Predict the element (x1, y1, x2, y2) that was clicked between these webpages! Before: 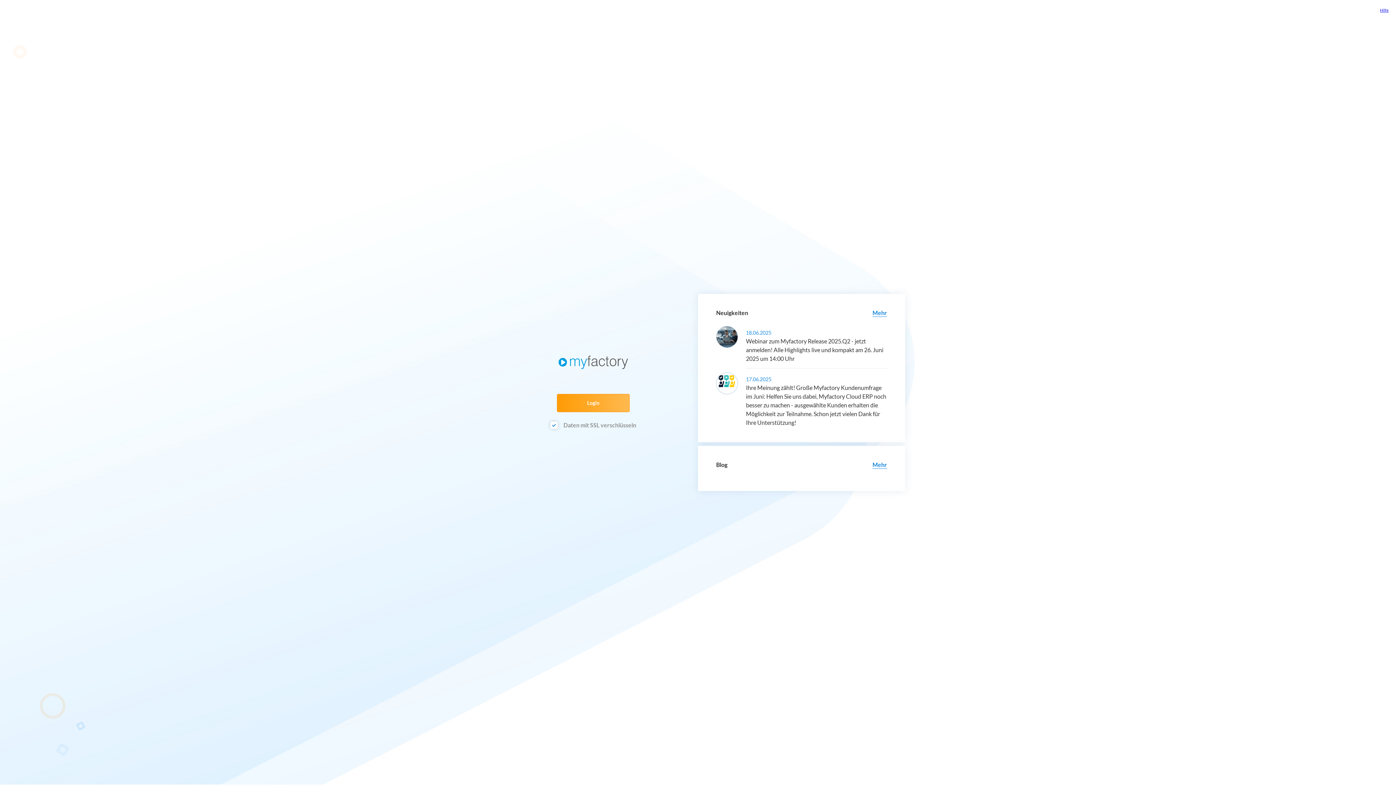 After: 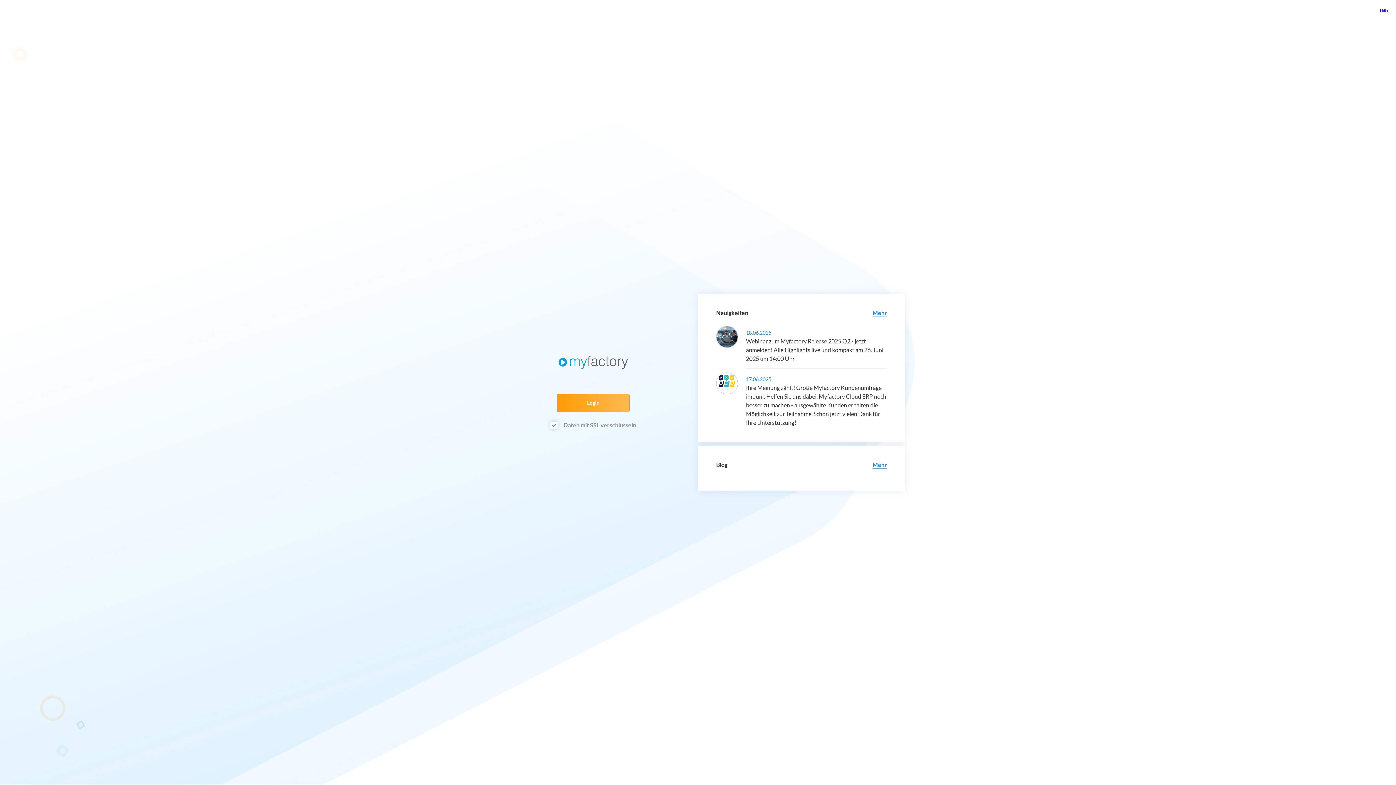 Action: label: 17.06.2025

Ihre Meinung zählt! Große Myfactory Kundenumfrage im Juni: Helfen Sie uns dabei, Myfactory Cloud ERP noch besser zu machen - ausgewählte Kunden erhalten die Möglichkeit zur Teilnahme. Schon jetzt vielen Dank für Ihre Unterstützung! bbox: (716, 372, 887, 429)